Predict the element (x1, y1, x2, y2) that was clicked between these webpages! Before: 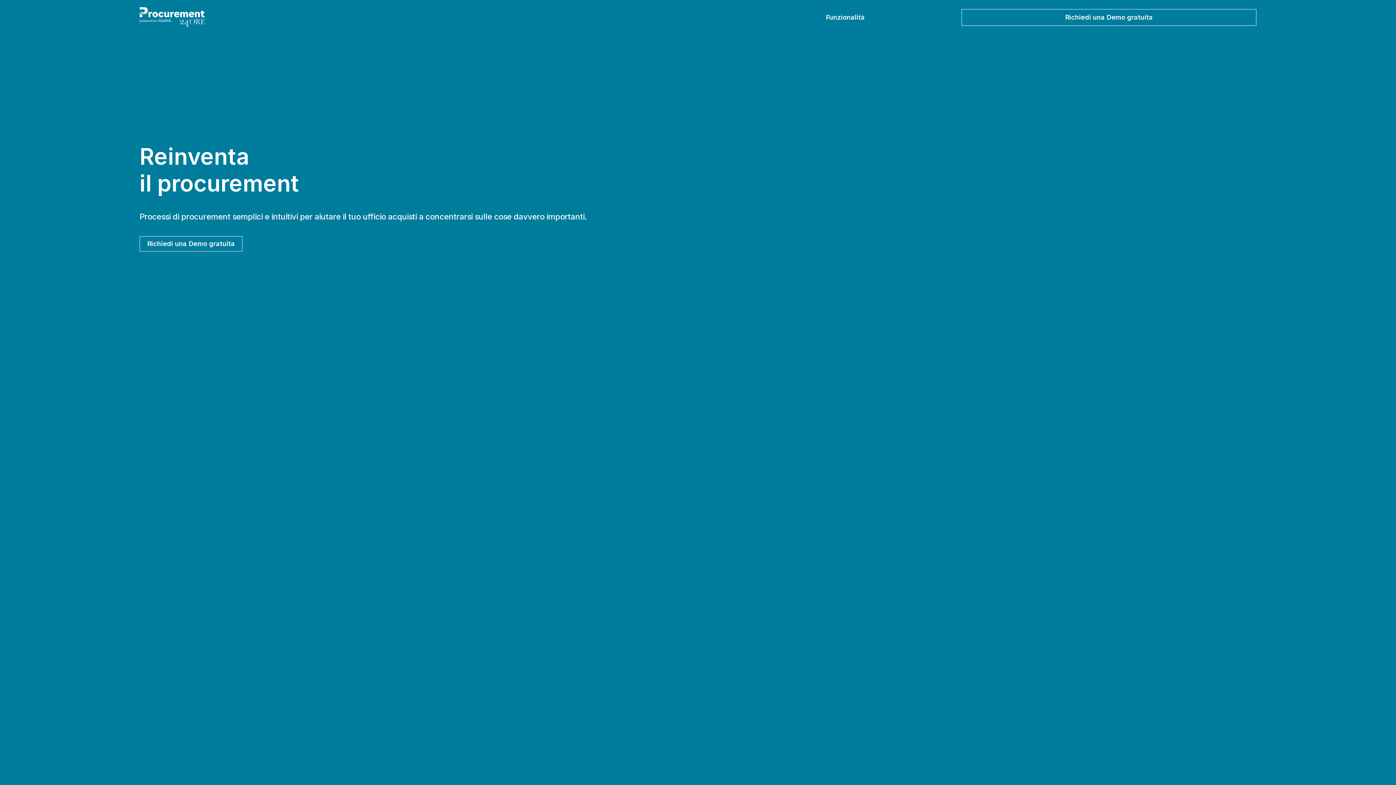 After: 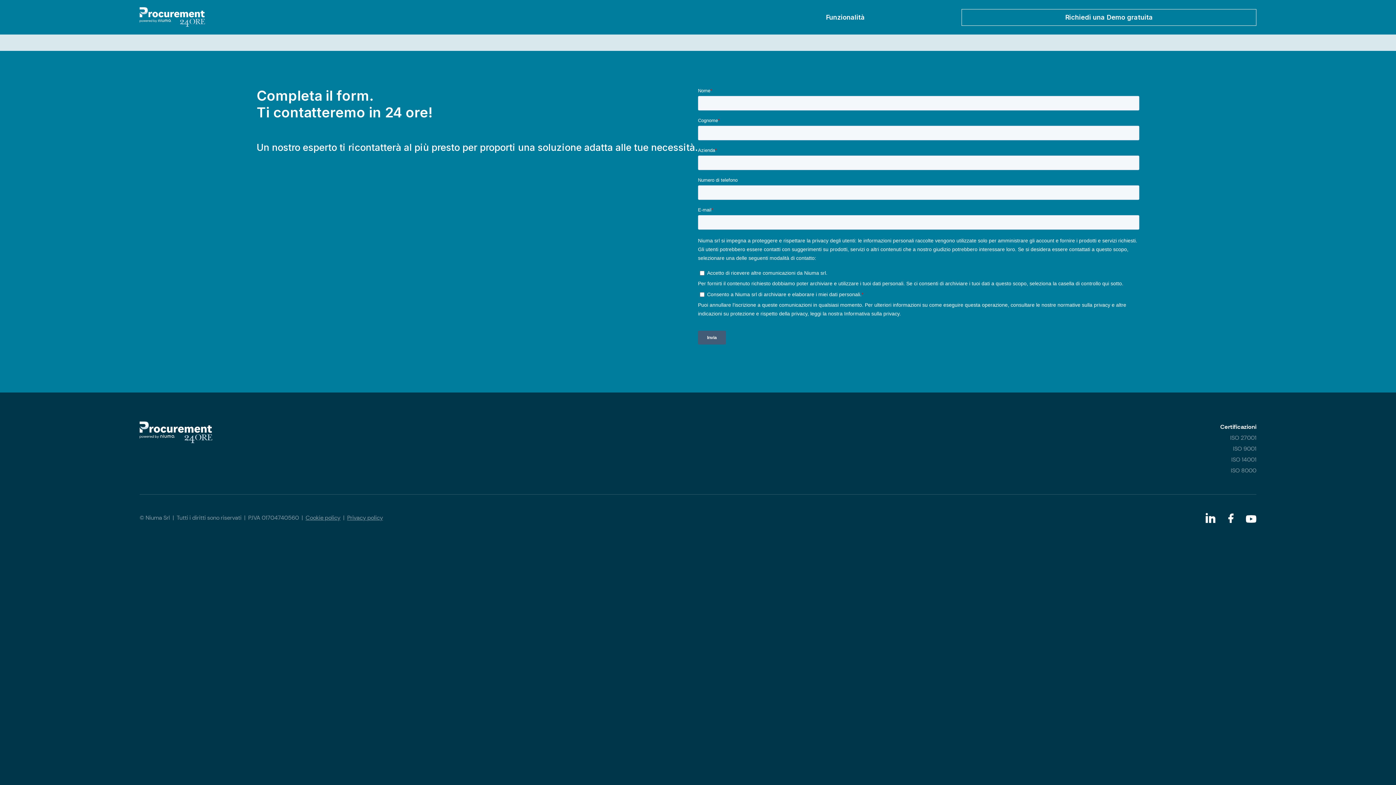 Action: bbox: (139, 236, 242, 251) label: Richiedi una Demo gratuita